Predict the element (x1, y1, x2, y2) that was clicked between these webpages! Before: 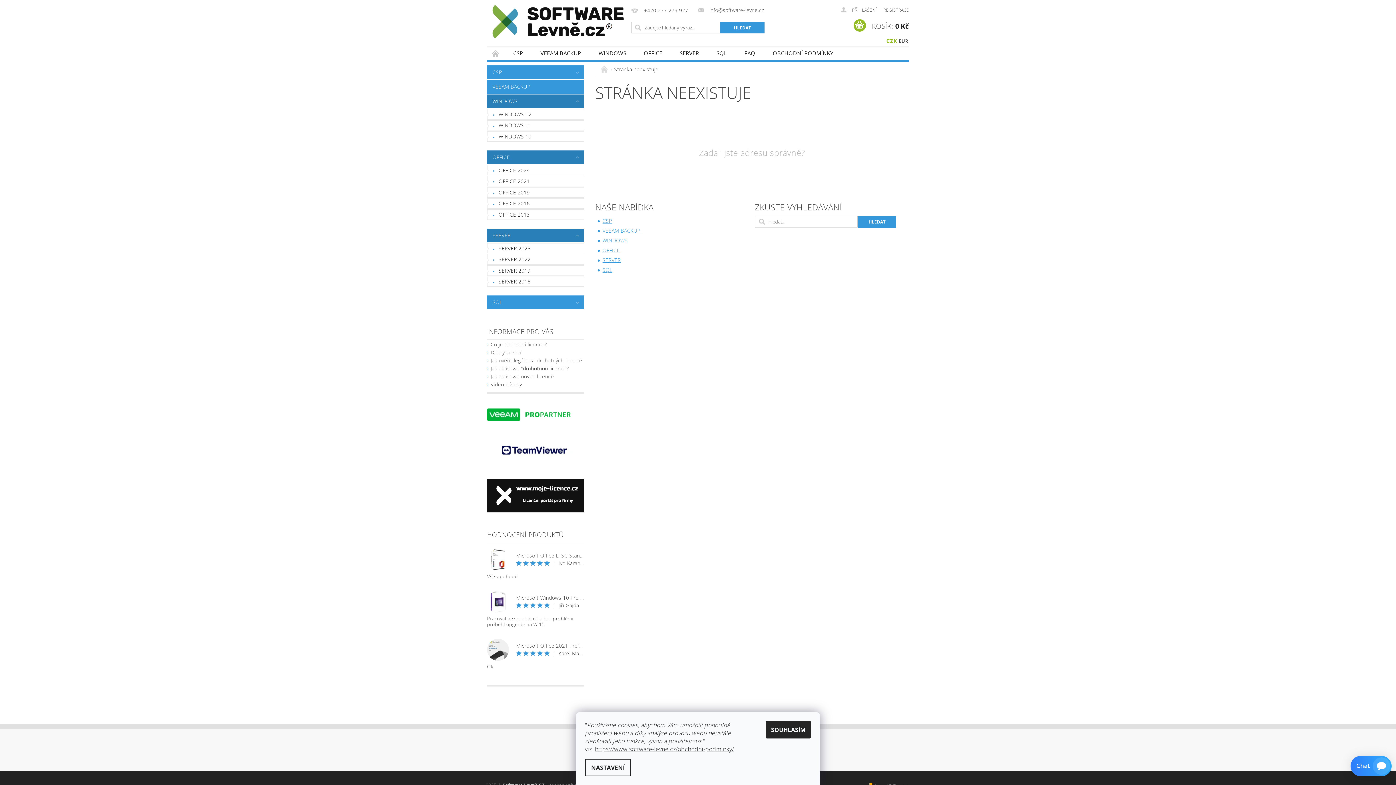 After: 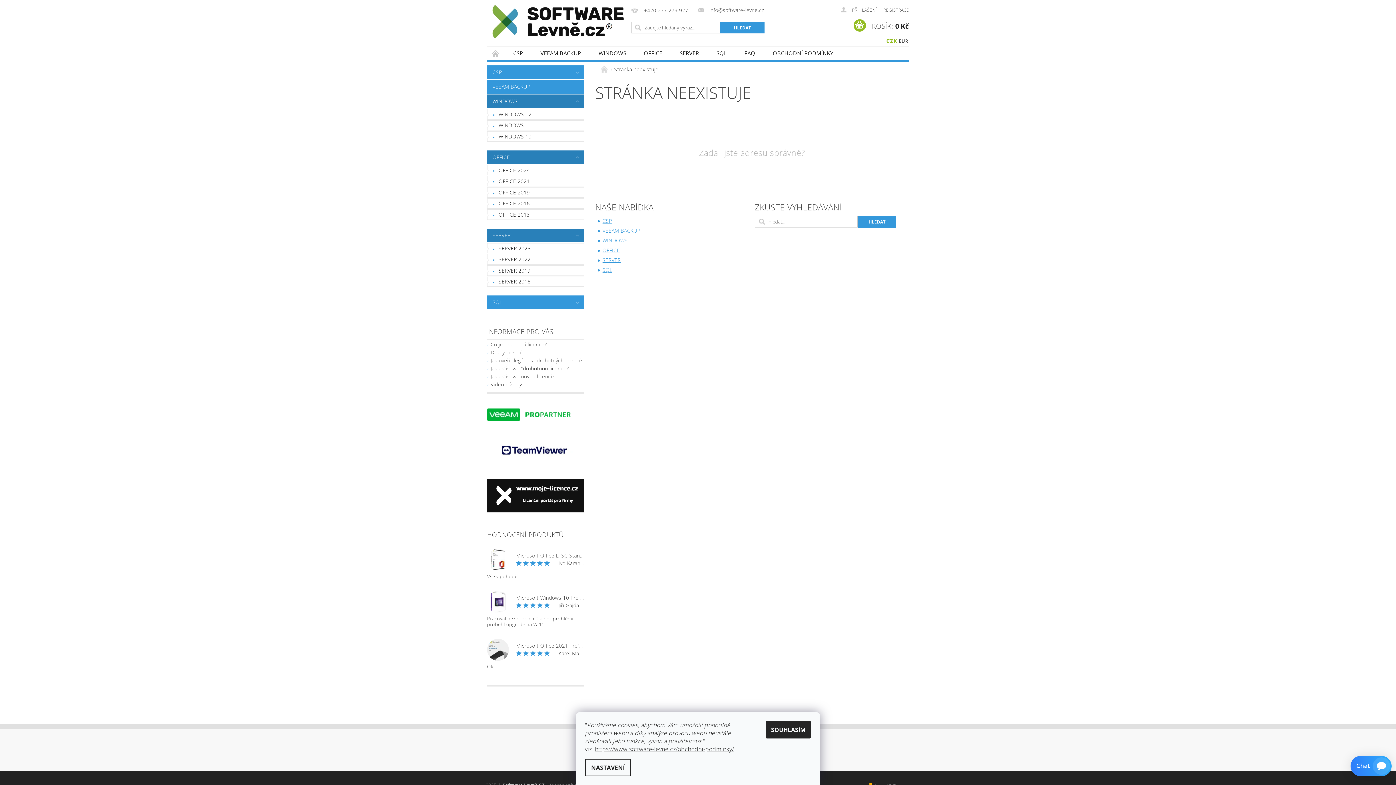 Action: bbox: (487, 445, 584, 453)